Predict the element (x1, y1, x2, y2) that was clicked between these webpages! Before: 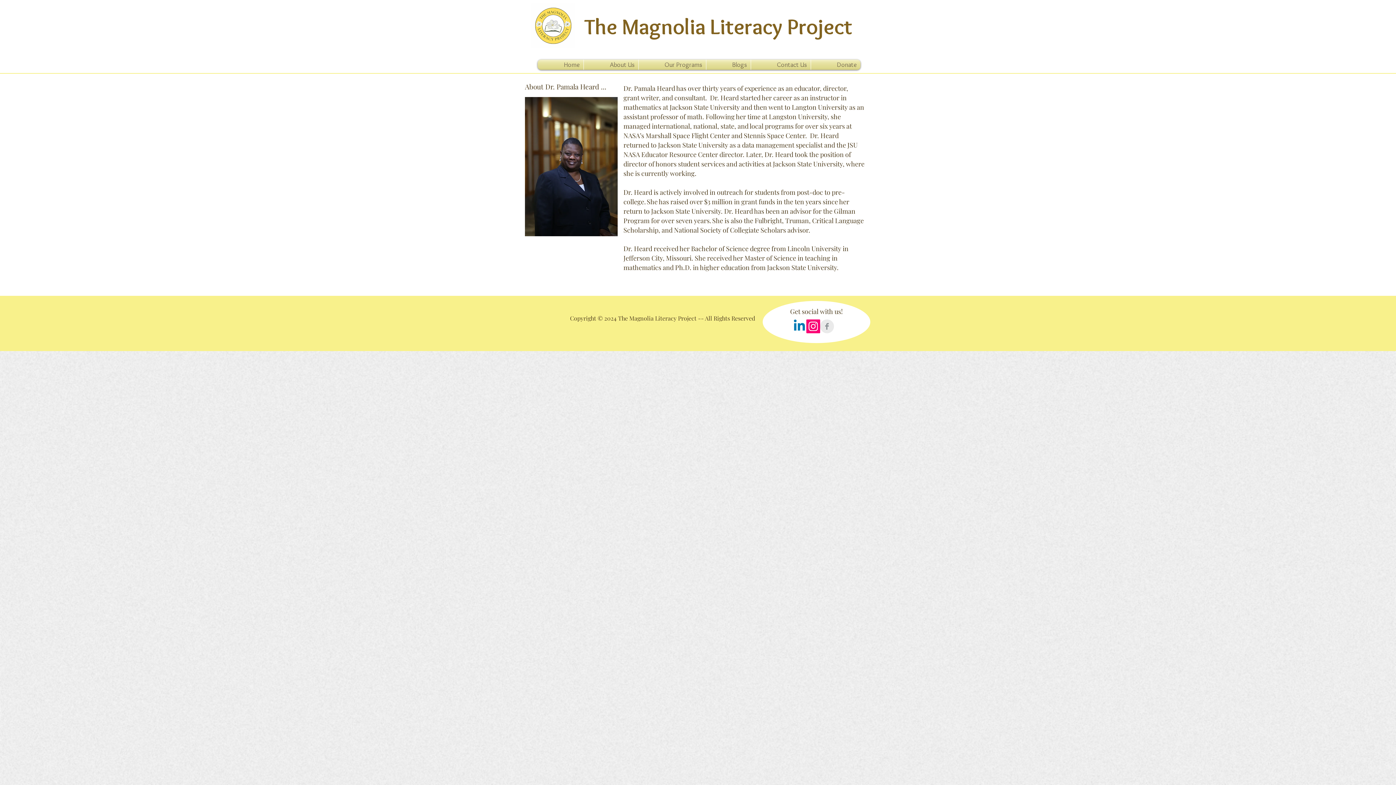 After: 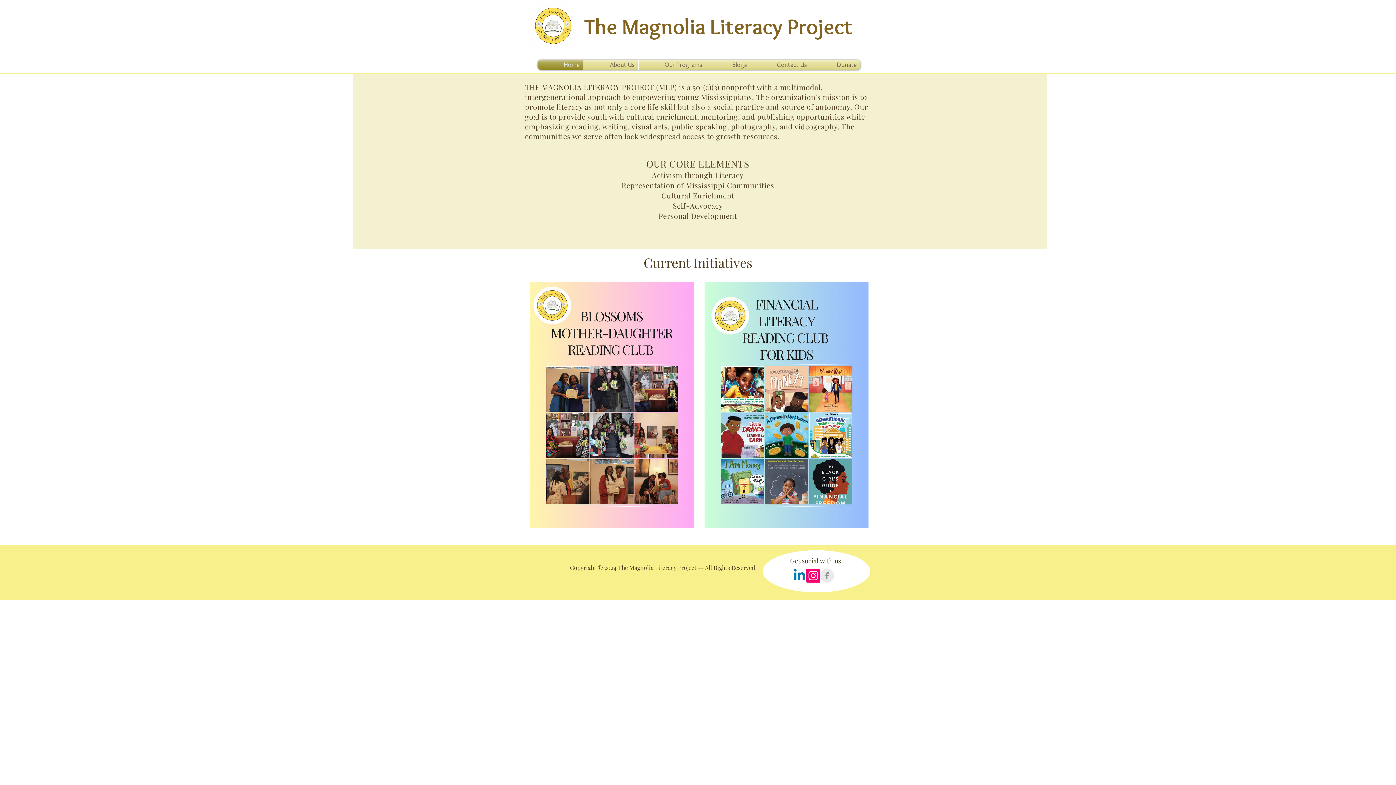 Action: bbox: (537, 59, 583, 69) label: Home